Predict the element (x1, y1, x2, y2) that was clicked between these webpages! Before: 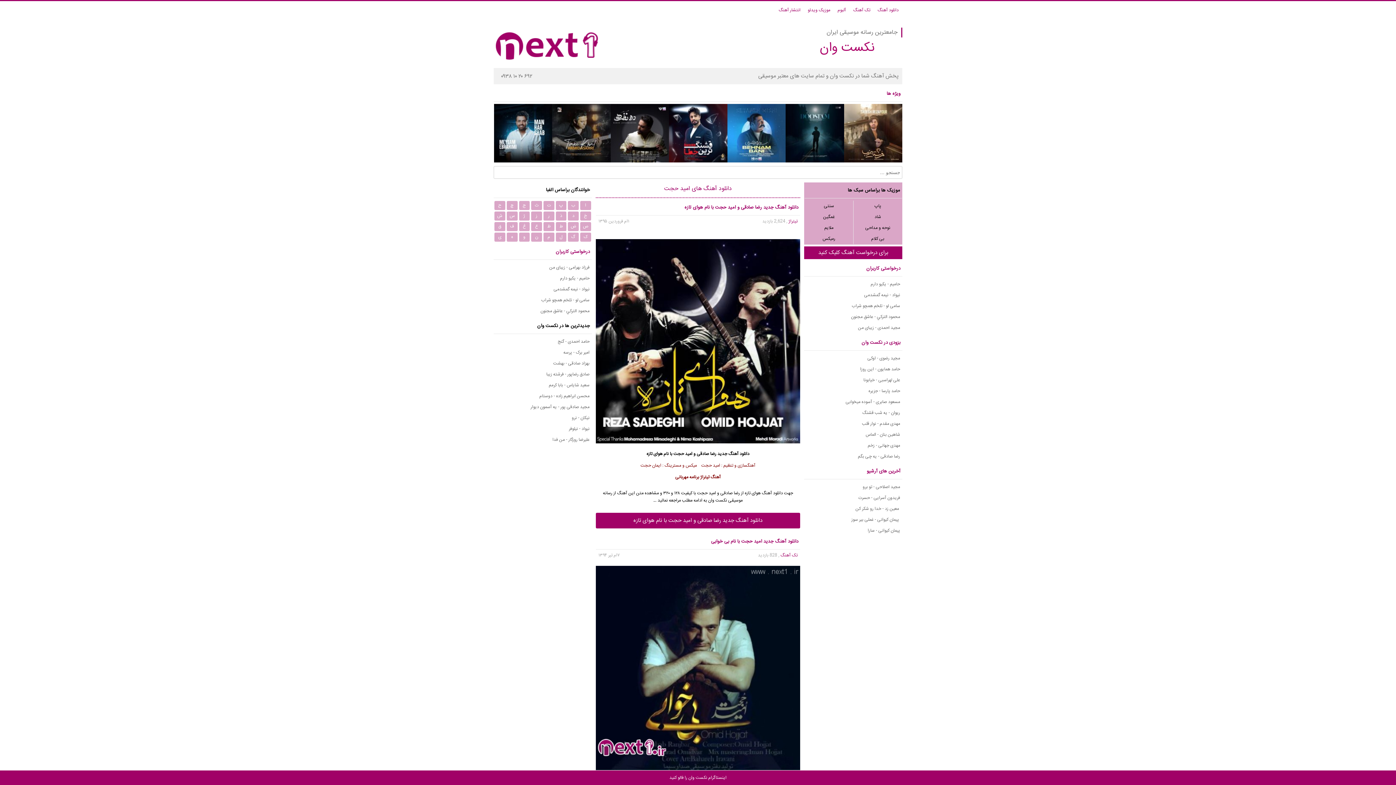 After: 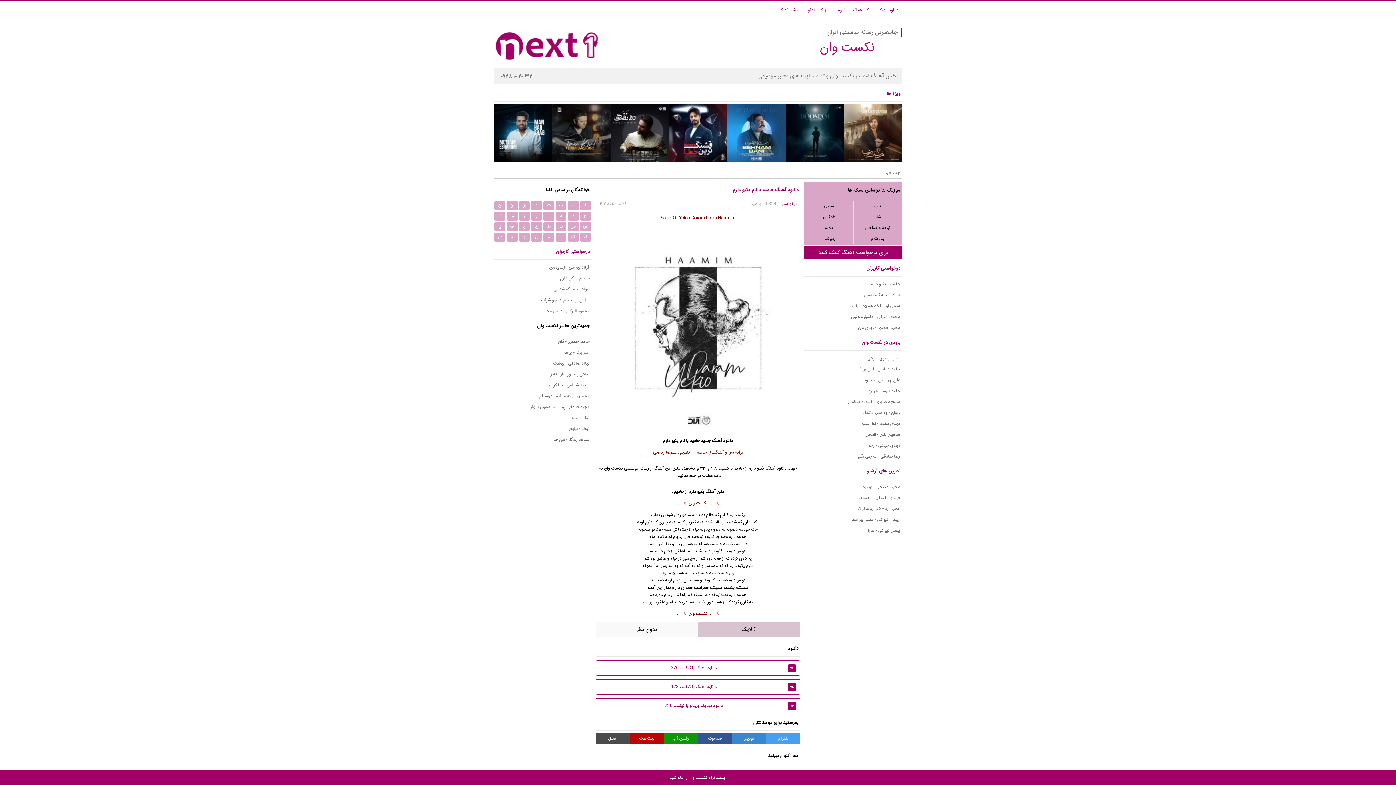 Action: label: حامیم - یکیو دارم bbox: (804, 279, 902, 289)